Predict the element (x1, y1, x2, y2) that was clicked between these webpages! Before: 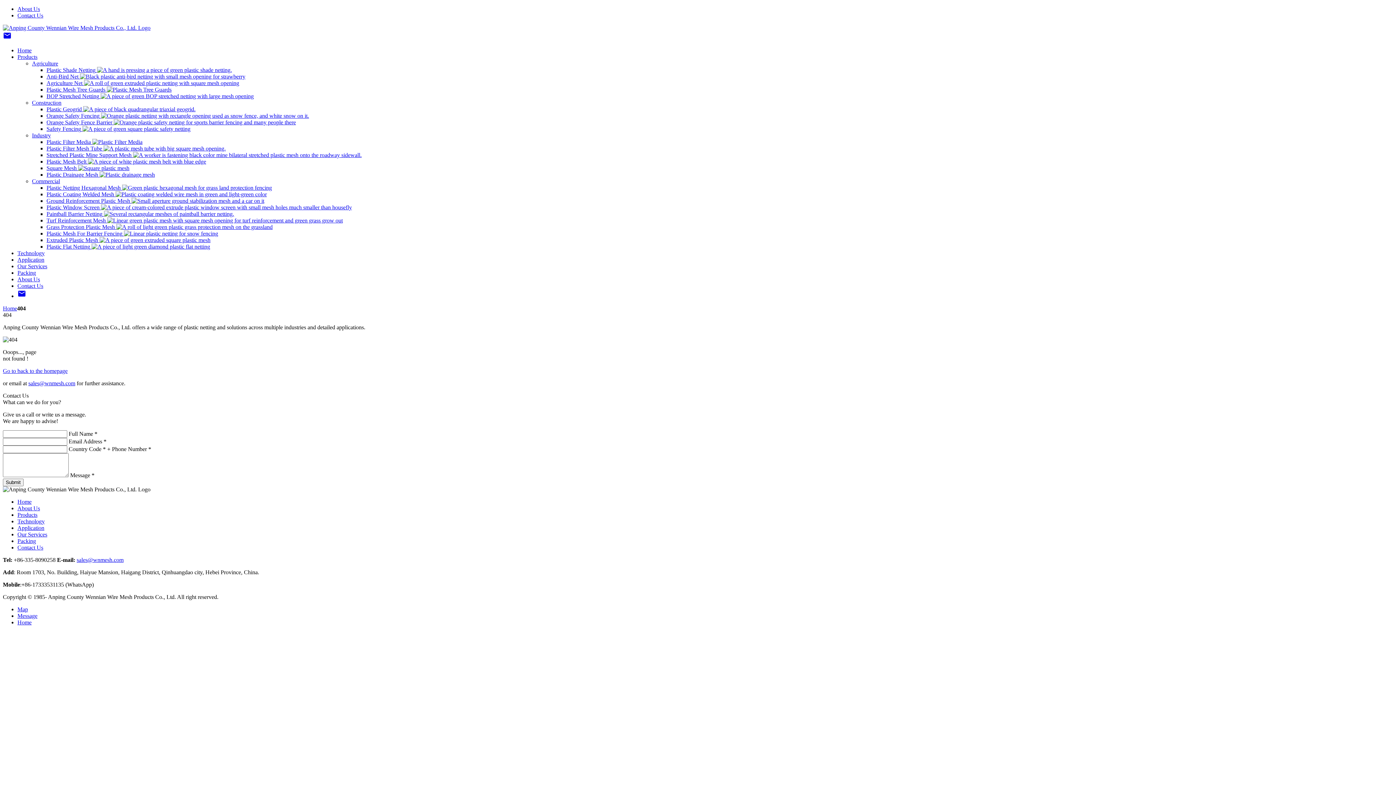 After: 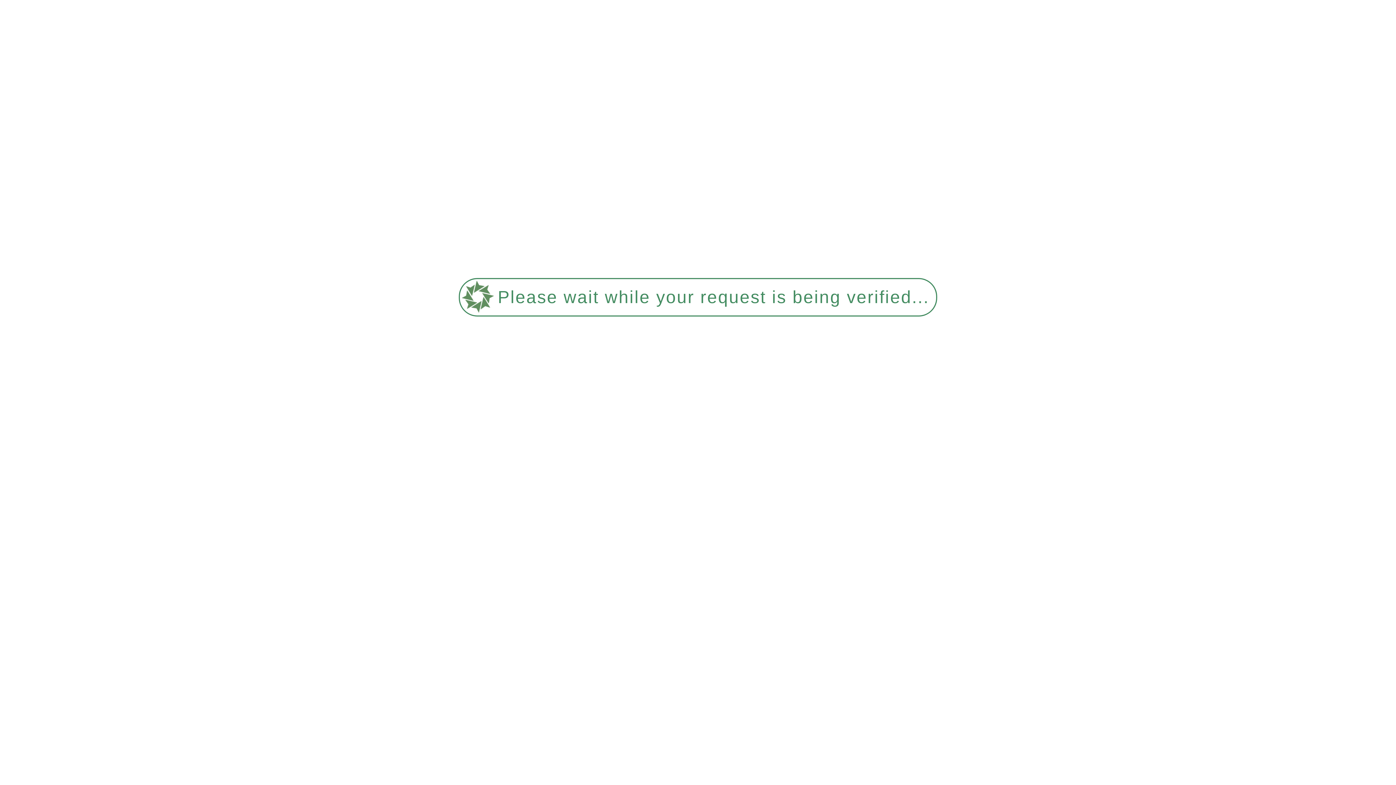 Action: bbox: (2, 24, 150, 30)